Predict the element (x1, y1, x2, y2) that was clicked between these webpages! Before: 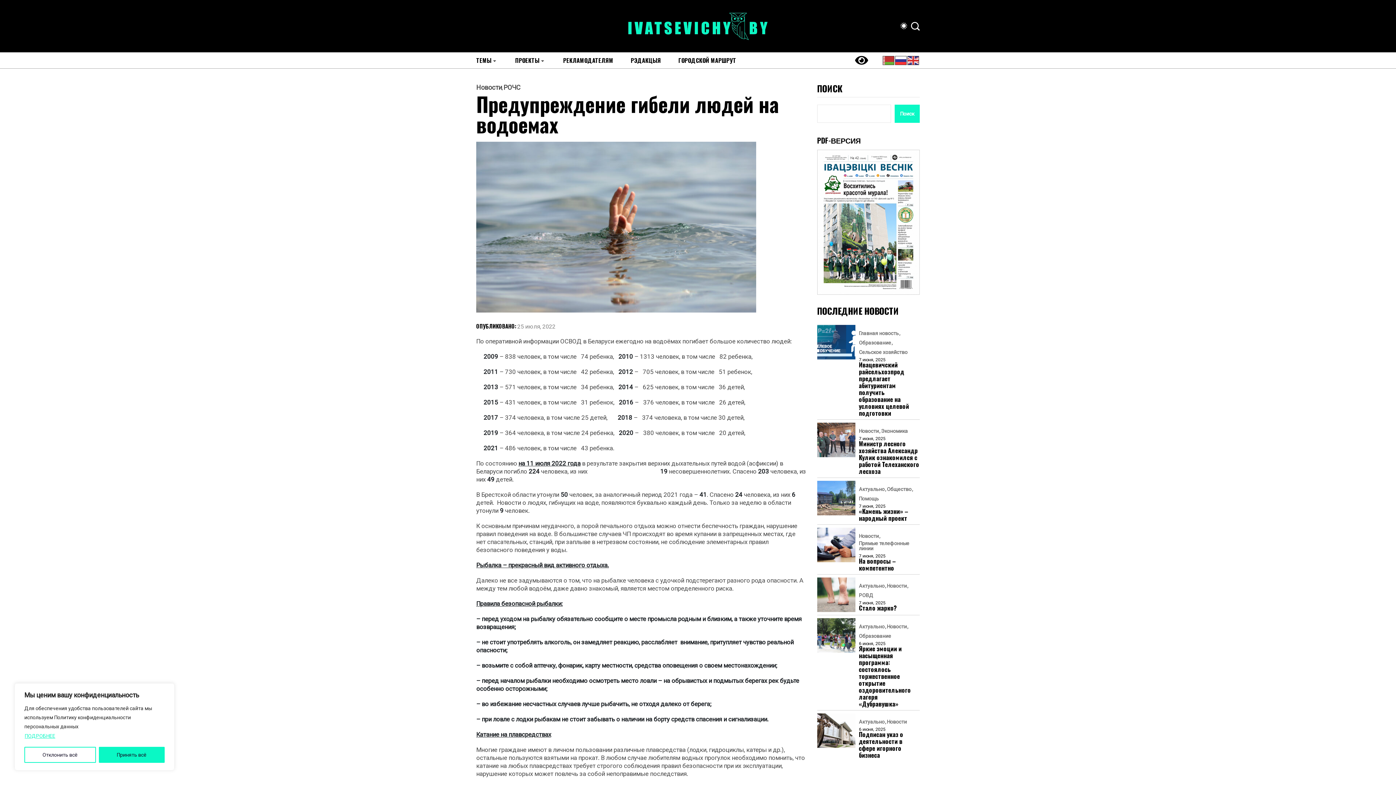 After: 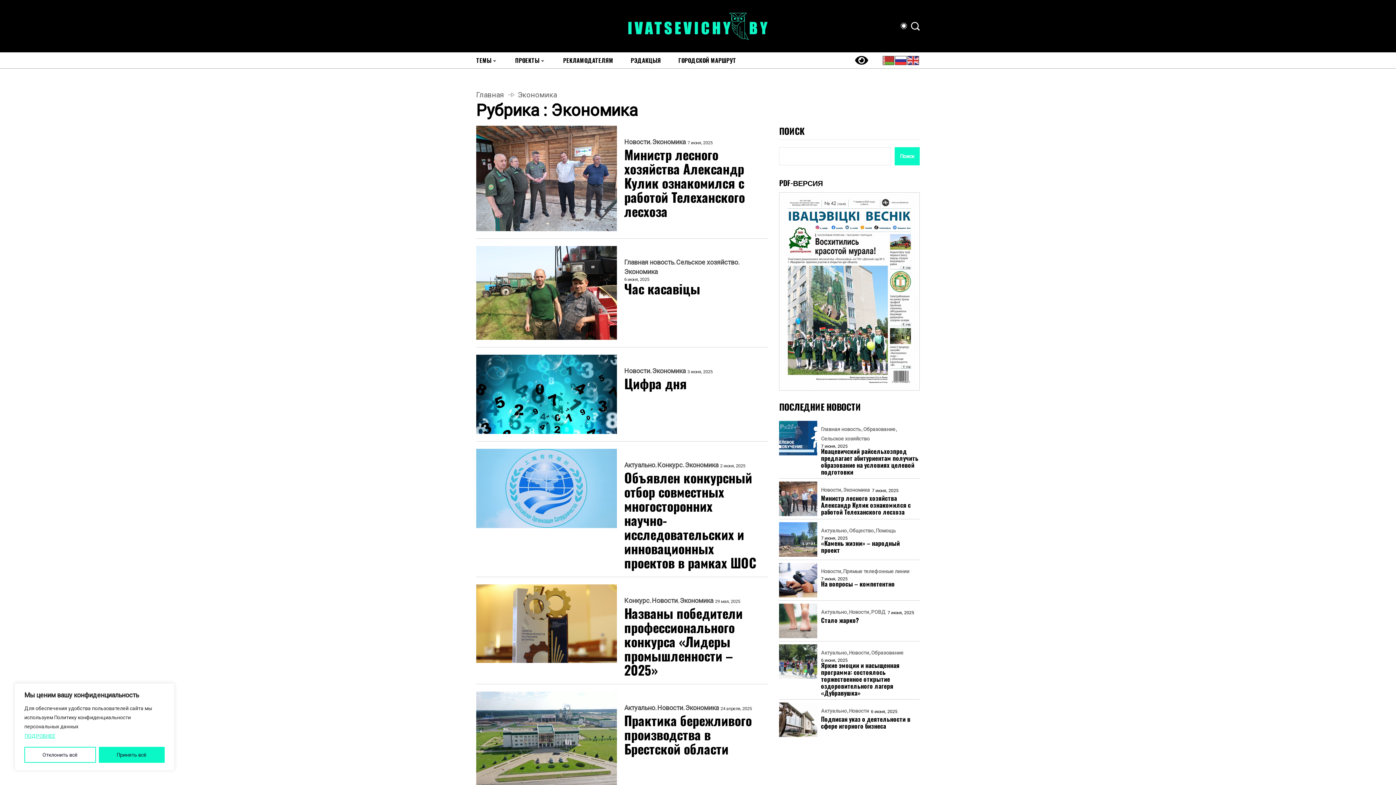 Action: bbox: (881, 428, 908, 433) label: Экономика